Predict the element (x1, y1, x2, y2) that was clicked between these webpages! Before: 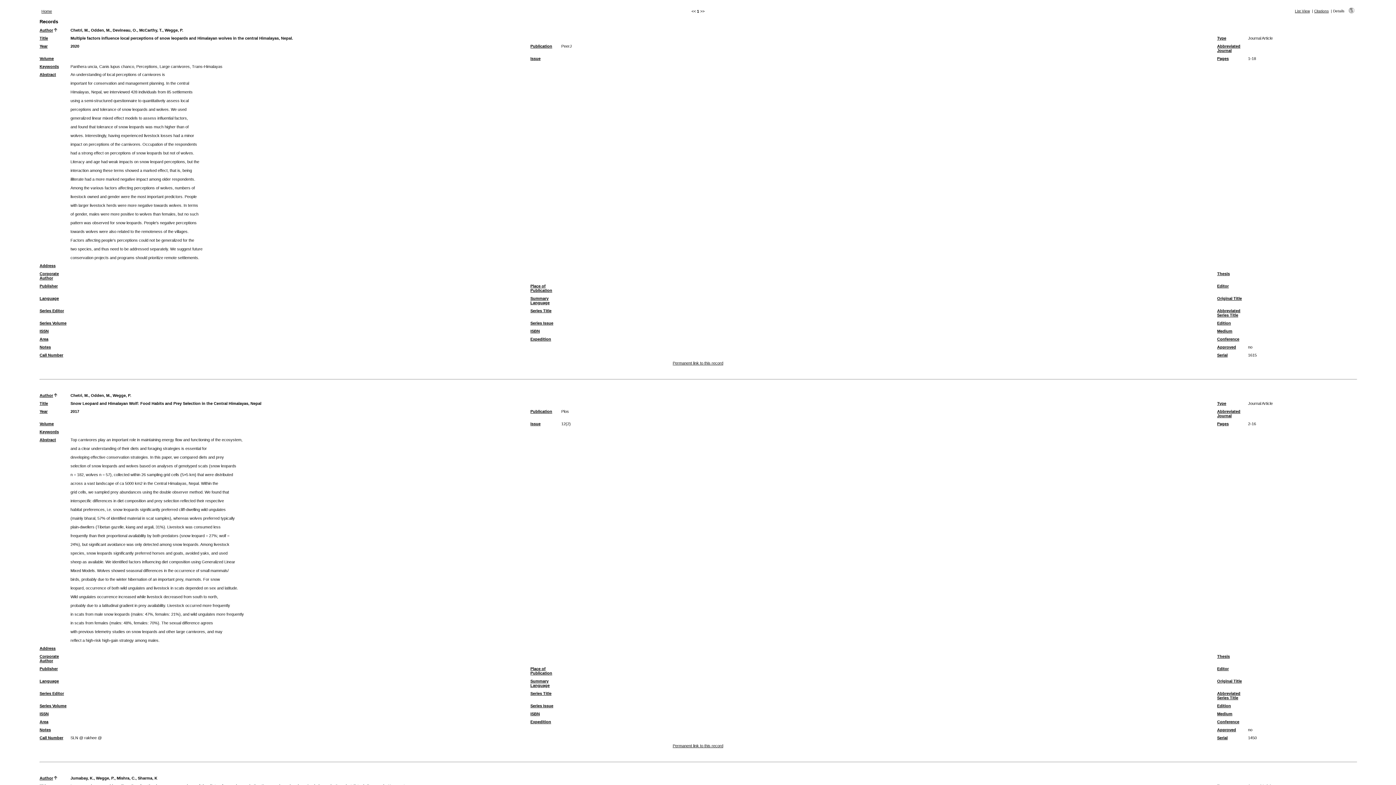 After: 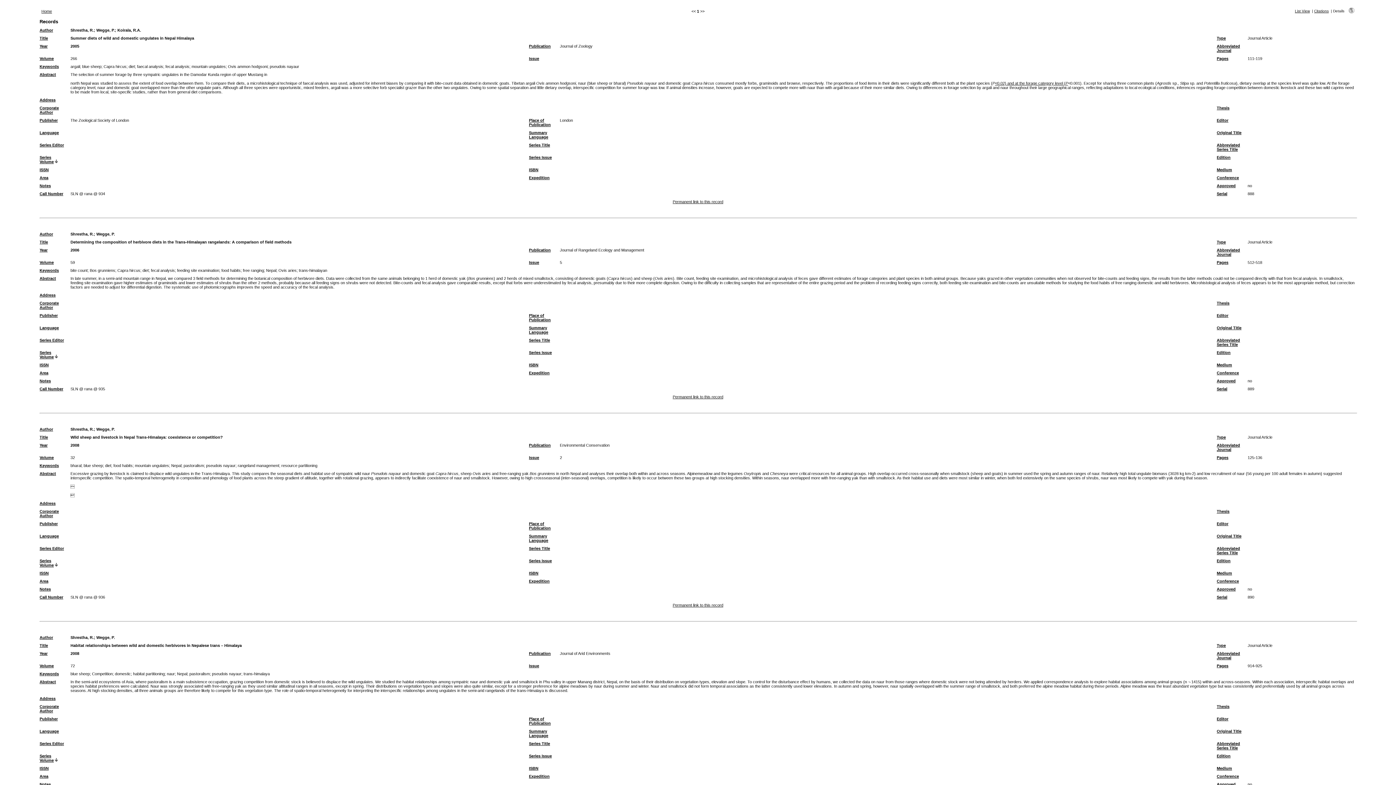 Action: label: Series Volume bbox: (39, 321, 66, 325)